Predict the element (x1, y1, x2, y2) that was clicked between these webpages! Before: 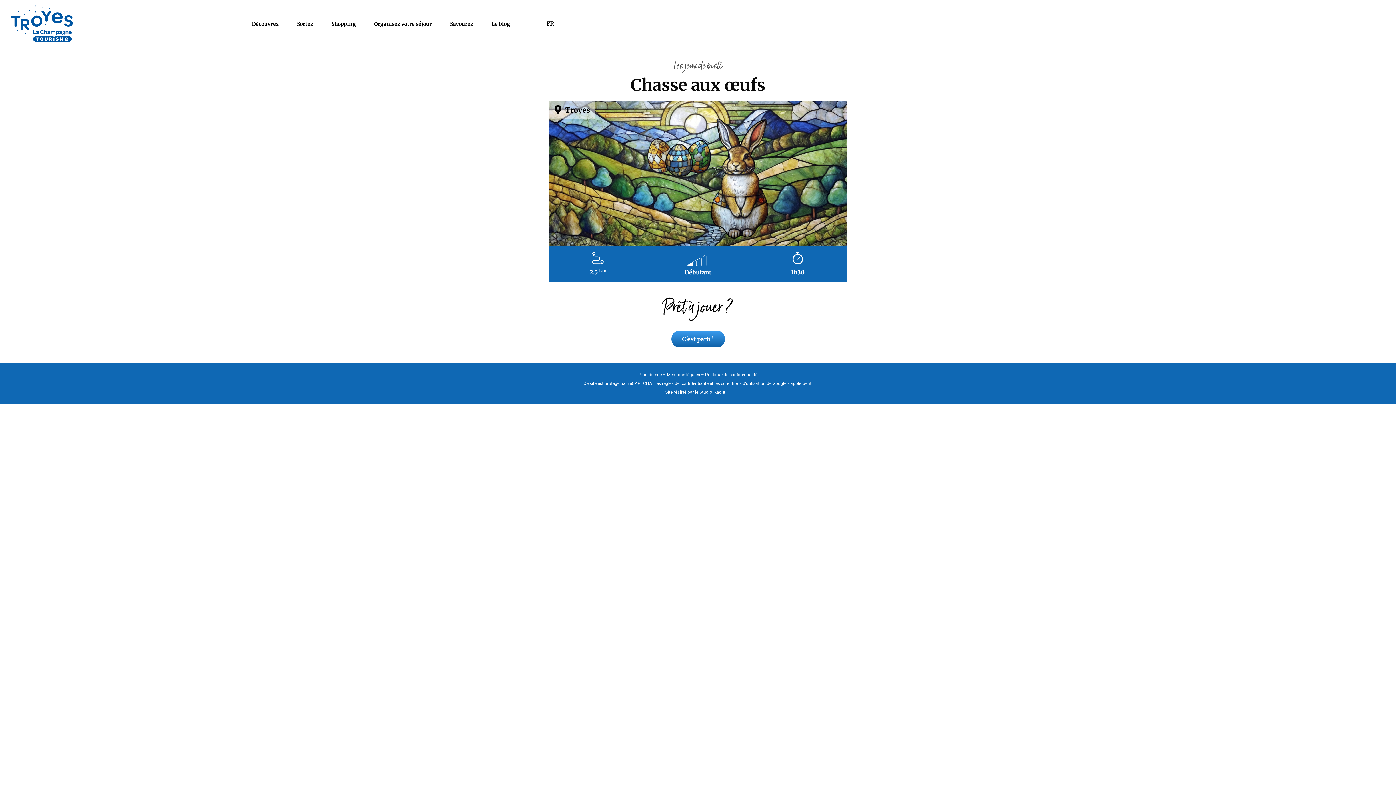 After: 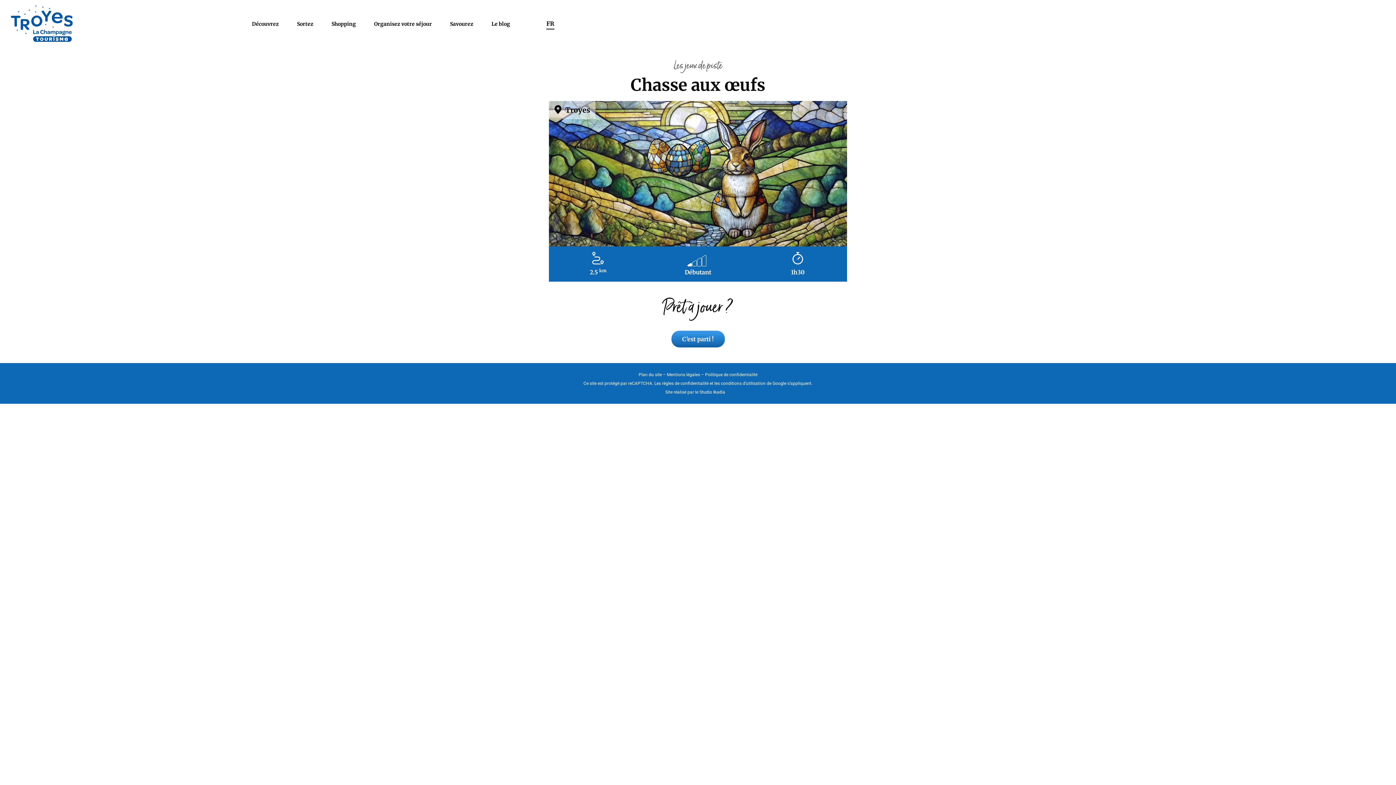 Action: label: FR bbox: (537, 14, 563, 33)